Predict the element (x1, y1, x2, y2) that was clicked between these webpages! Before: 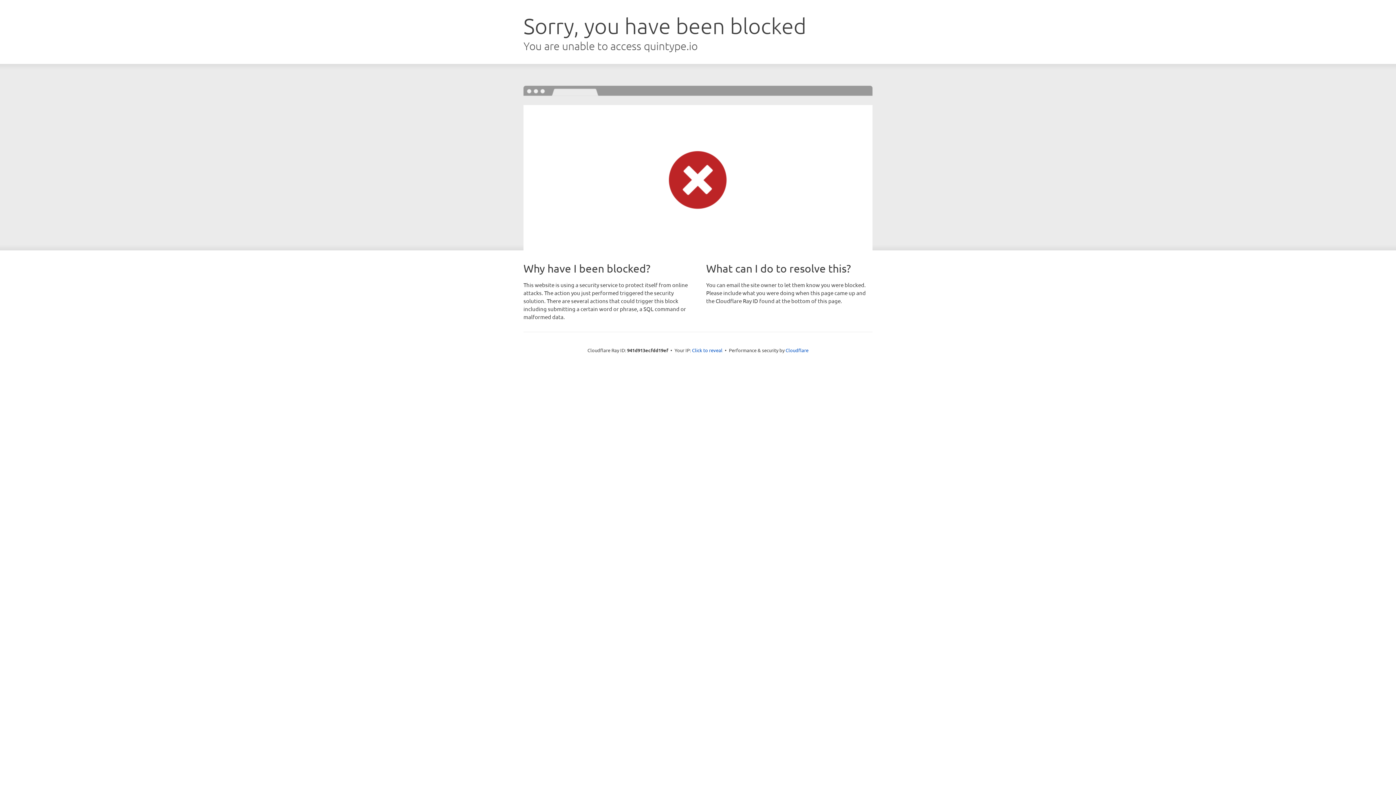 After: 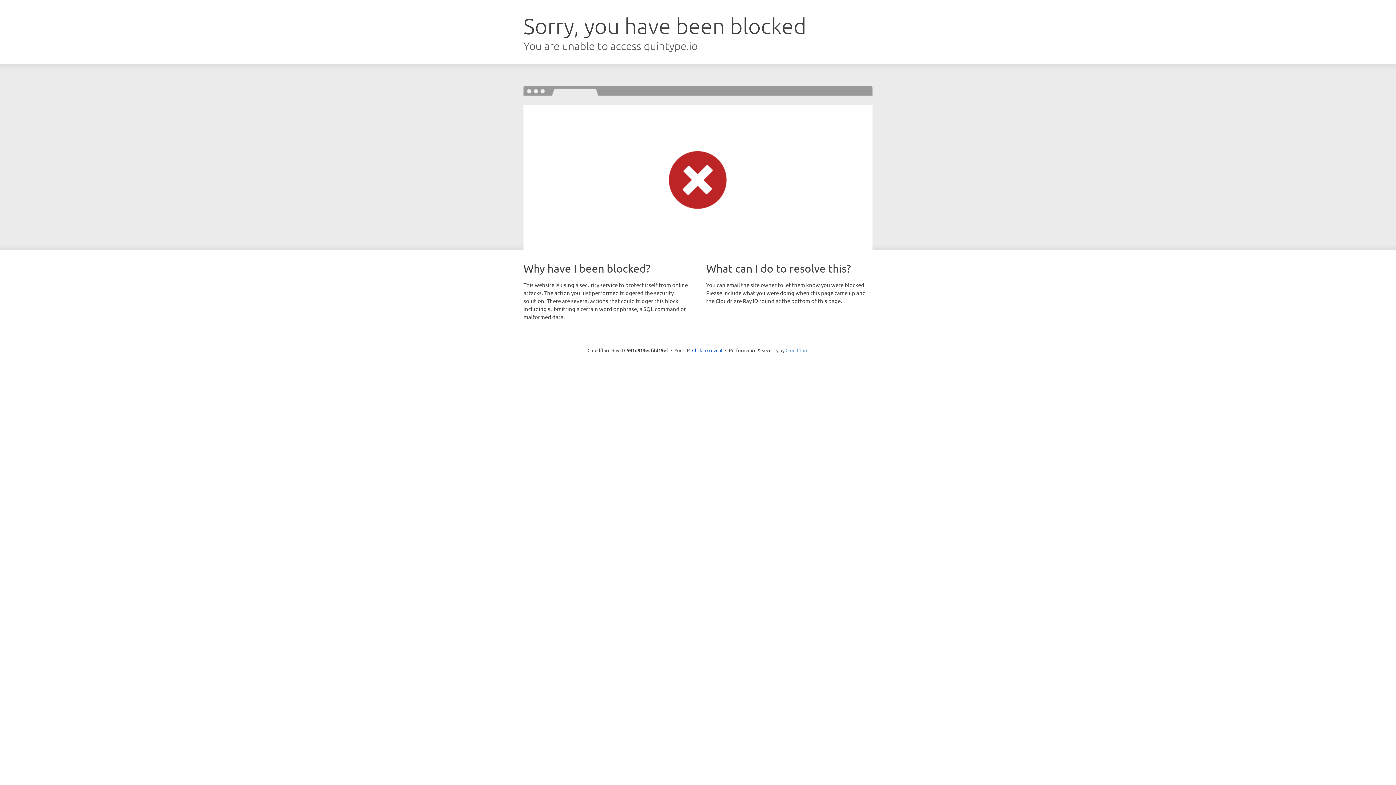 Action: bbox: (785, 347, 808, 353) label: Cloudflare